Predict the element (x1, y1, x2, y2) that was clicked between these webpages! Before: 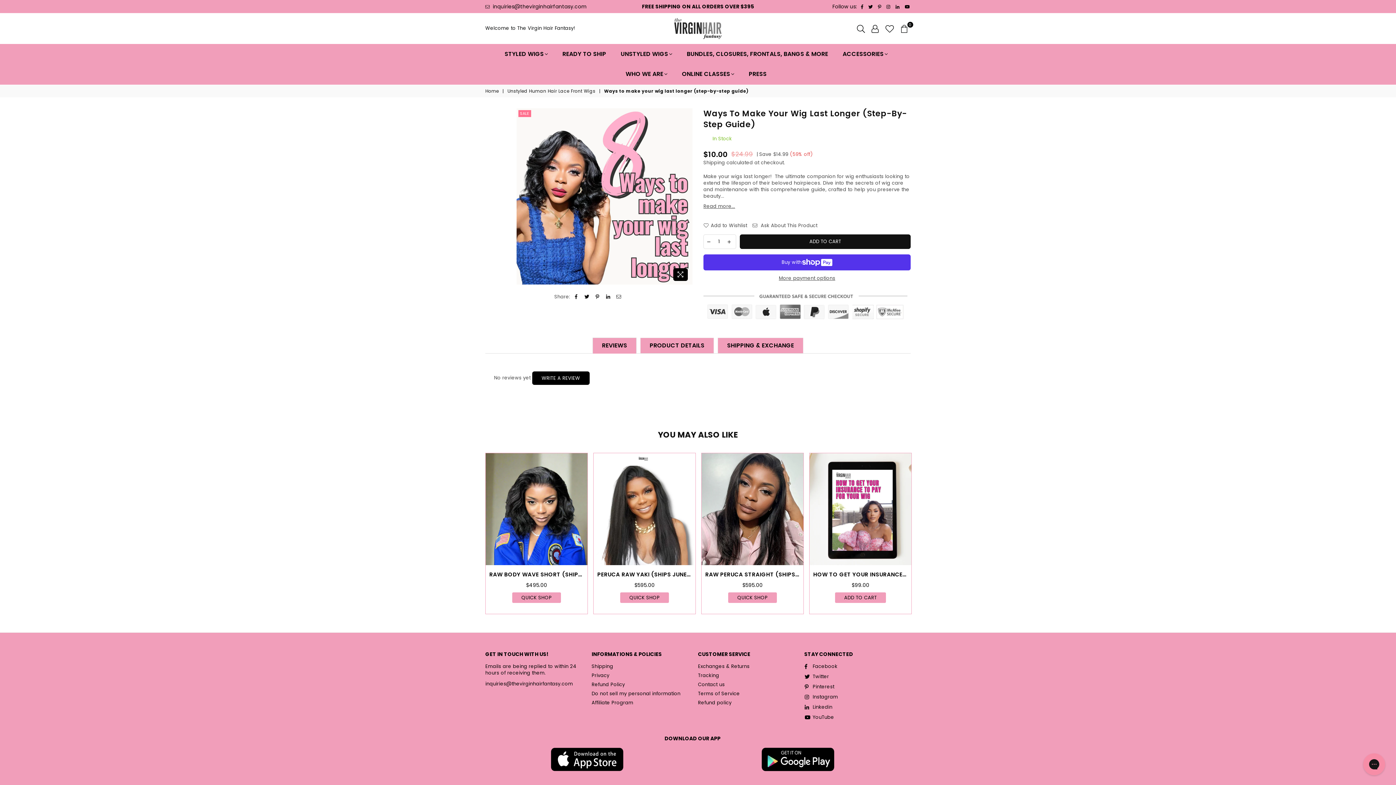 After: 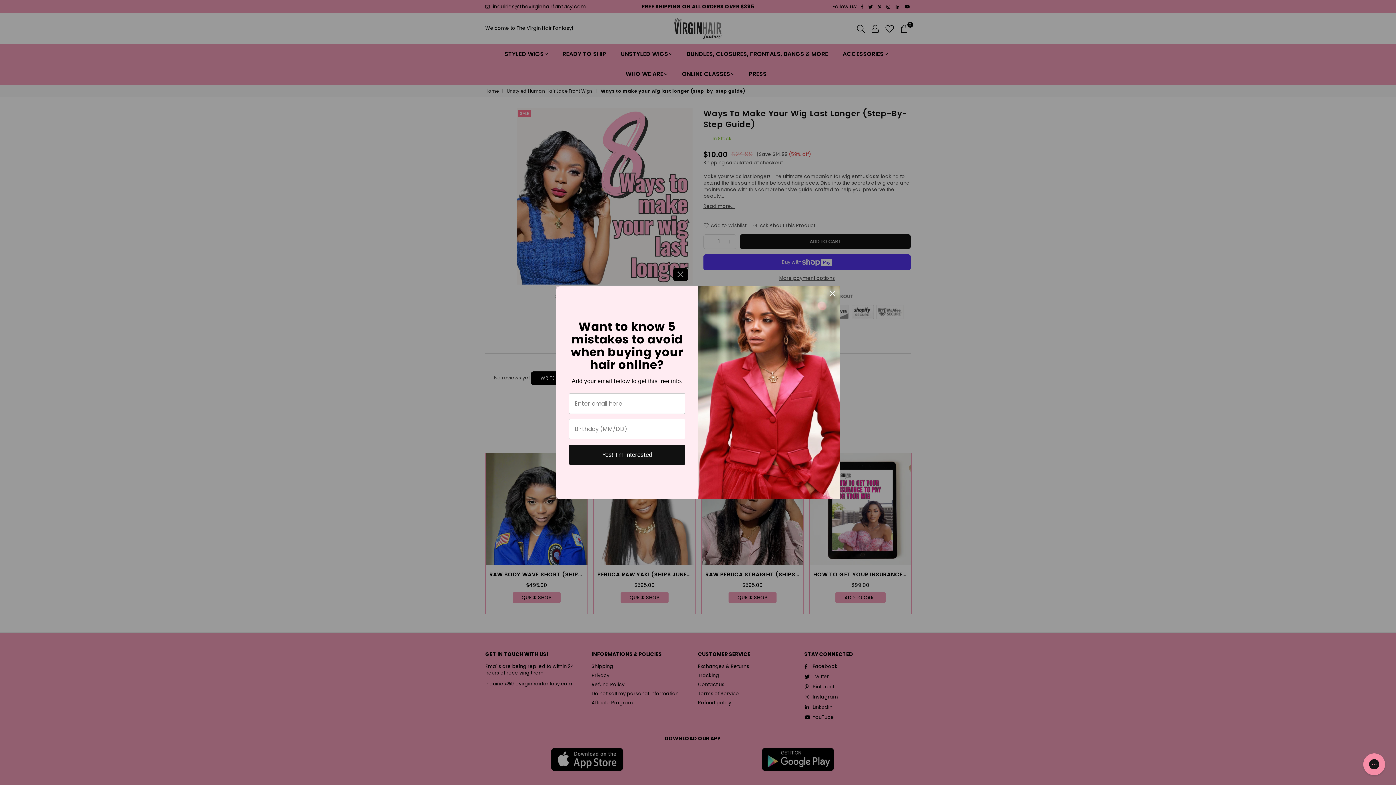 Action: bbox: (837, 44, 893, 64) label: ACCESSORIES